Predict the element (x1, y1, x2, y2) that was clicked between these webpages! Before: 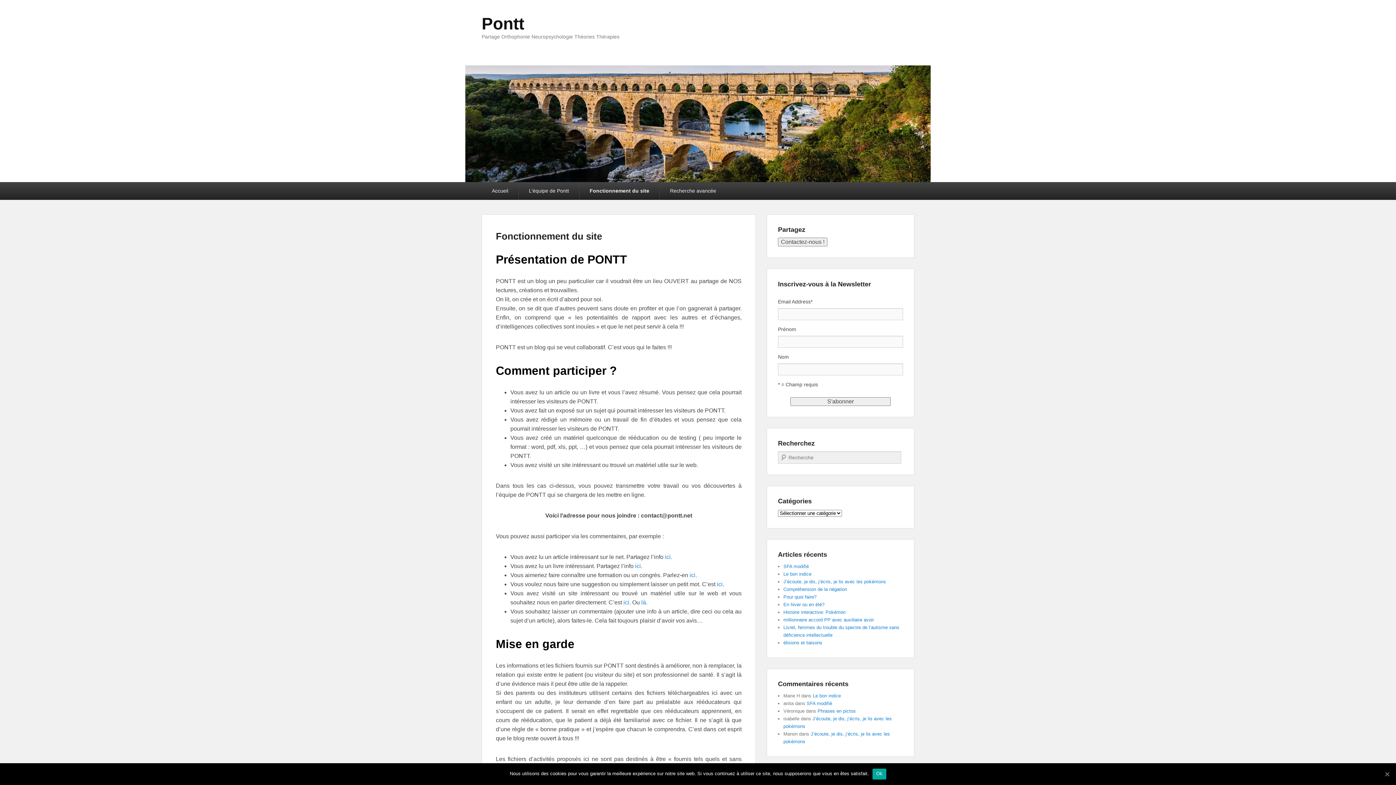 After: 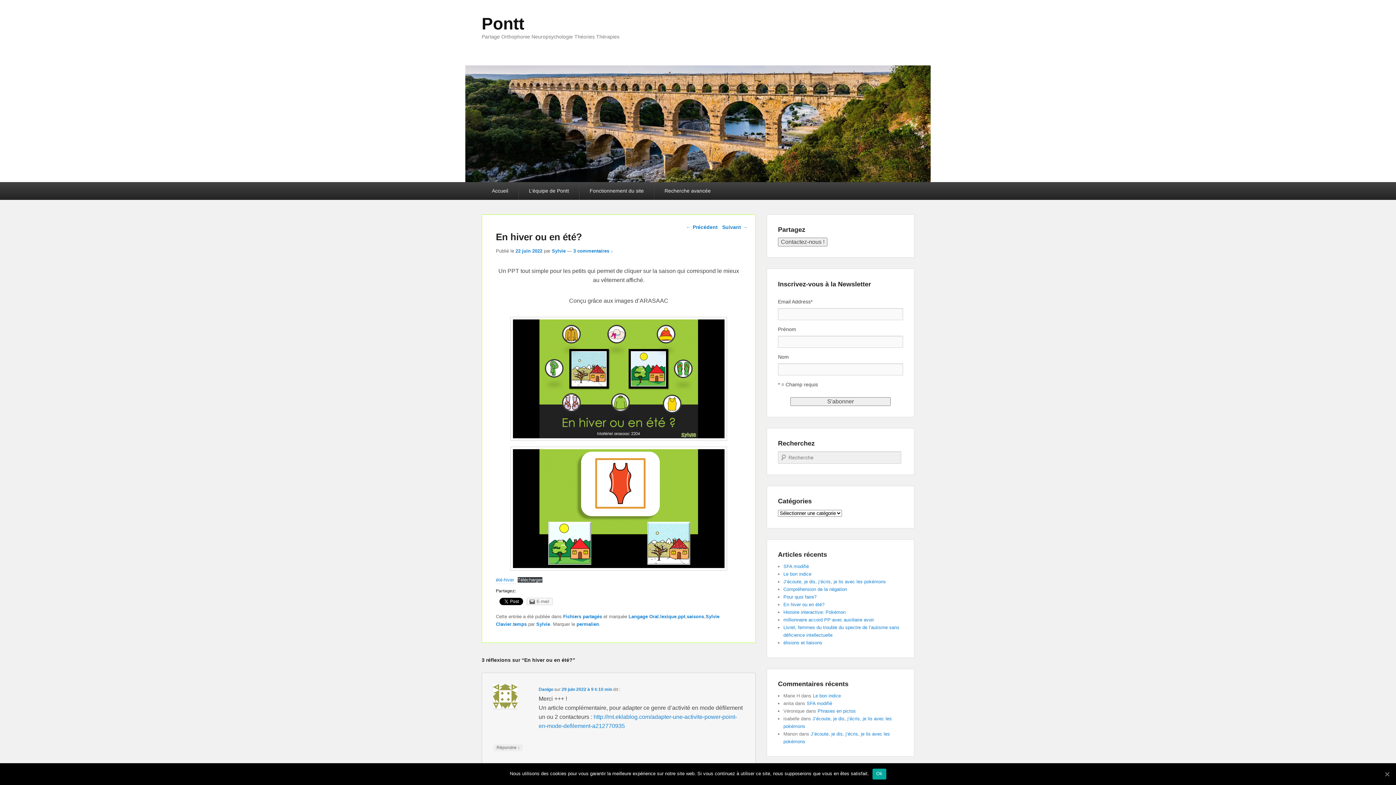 Action: bbox: (783, 602, 824, 607) label: En hiver ou en été?